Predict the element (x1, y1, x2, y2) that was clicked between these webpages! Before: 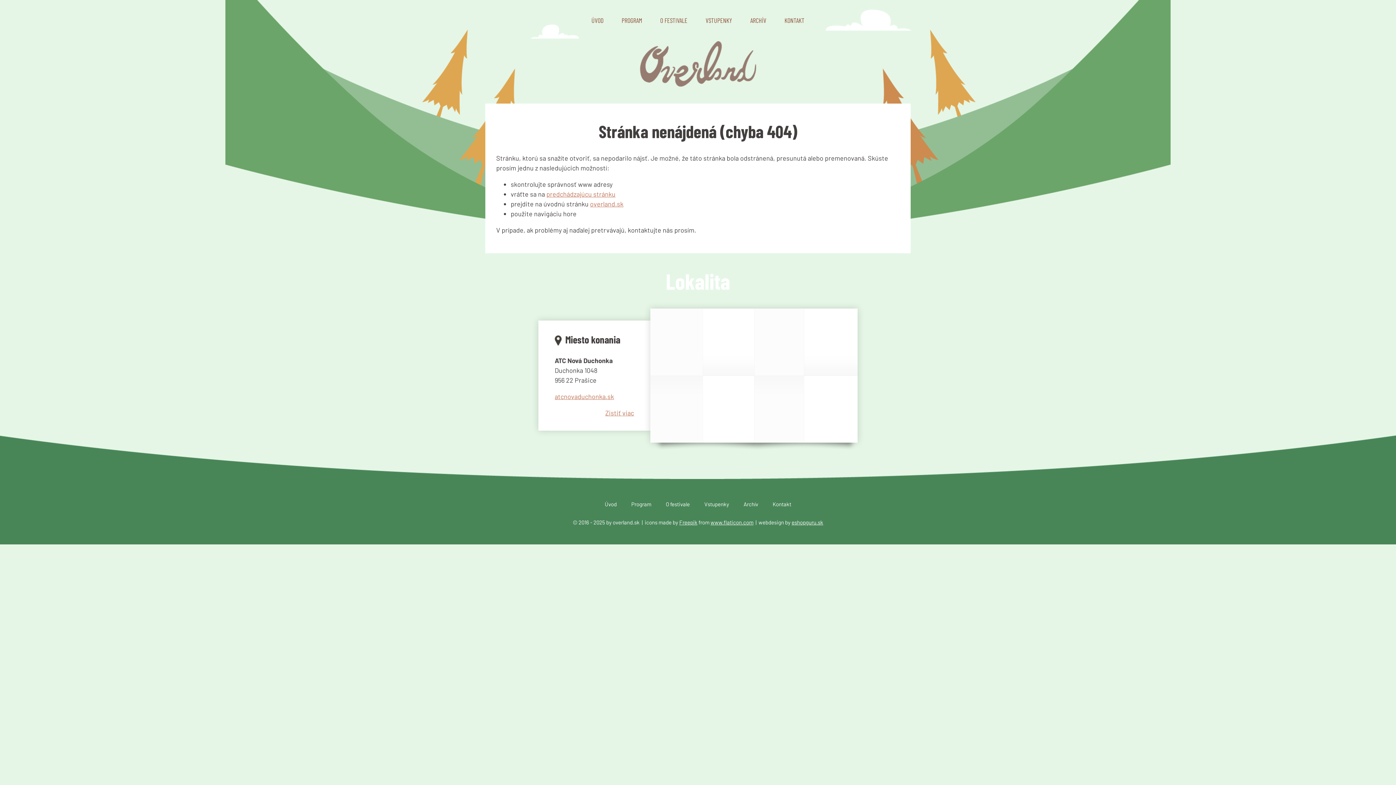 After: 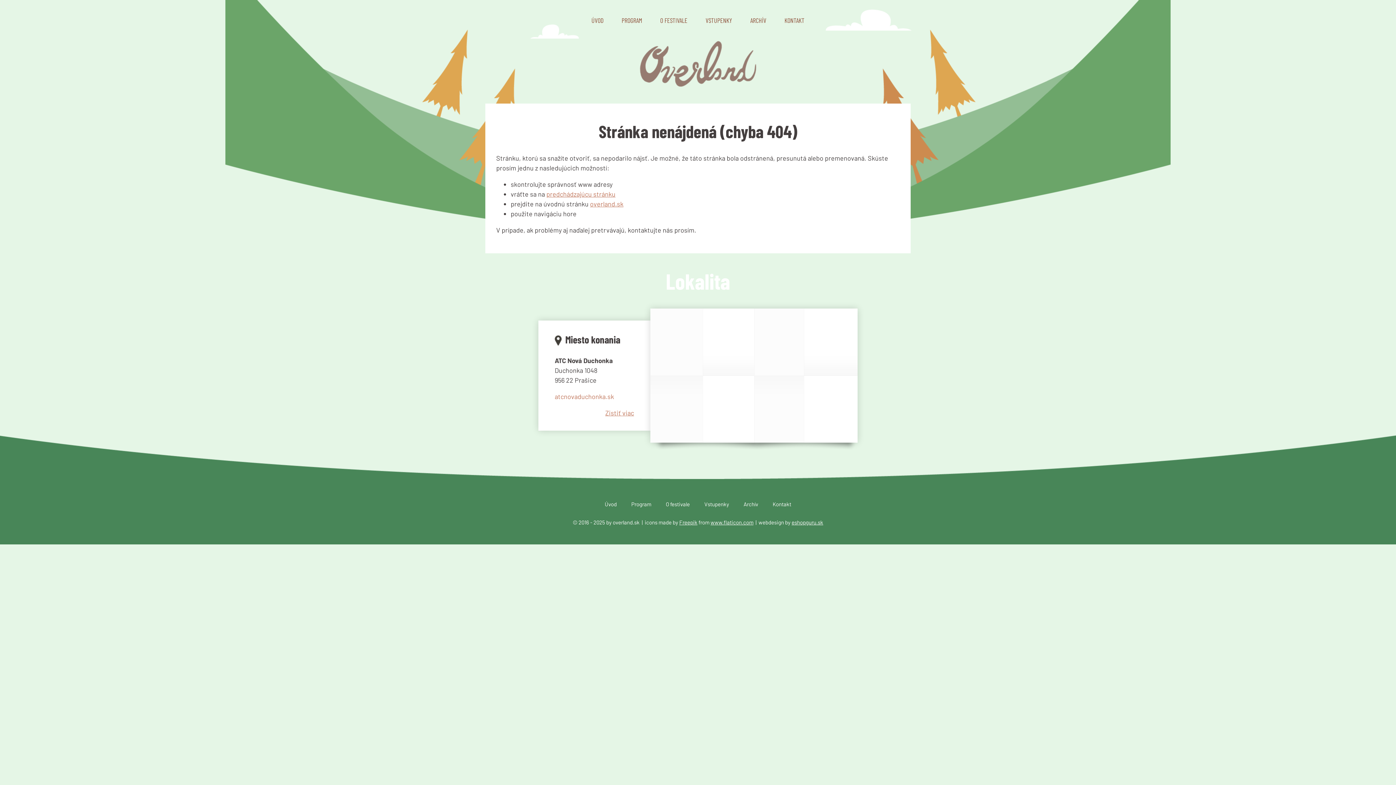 Action: label: atcnovaduchonka.sk bbox: (554, 392, 614, 400)